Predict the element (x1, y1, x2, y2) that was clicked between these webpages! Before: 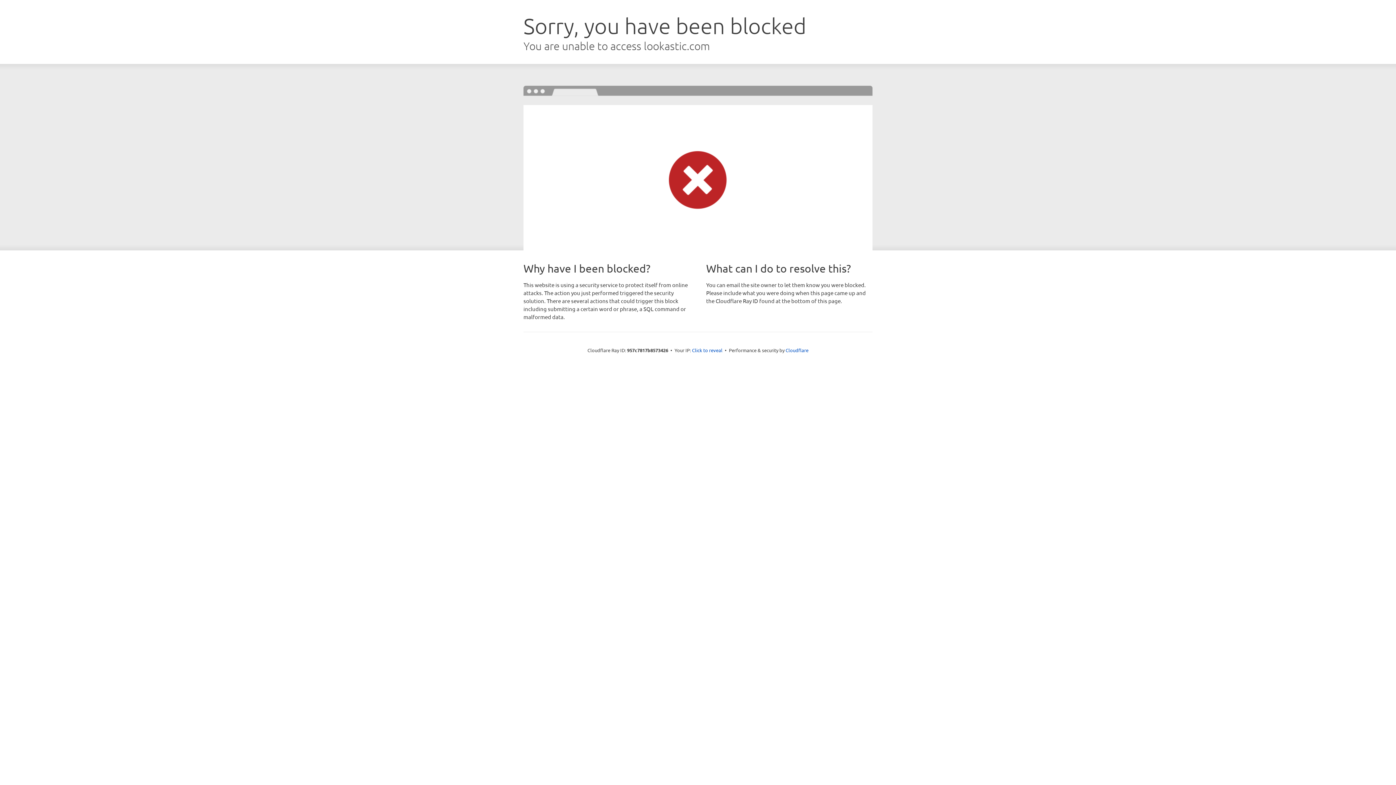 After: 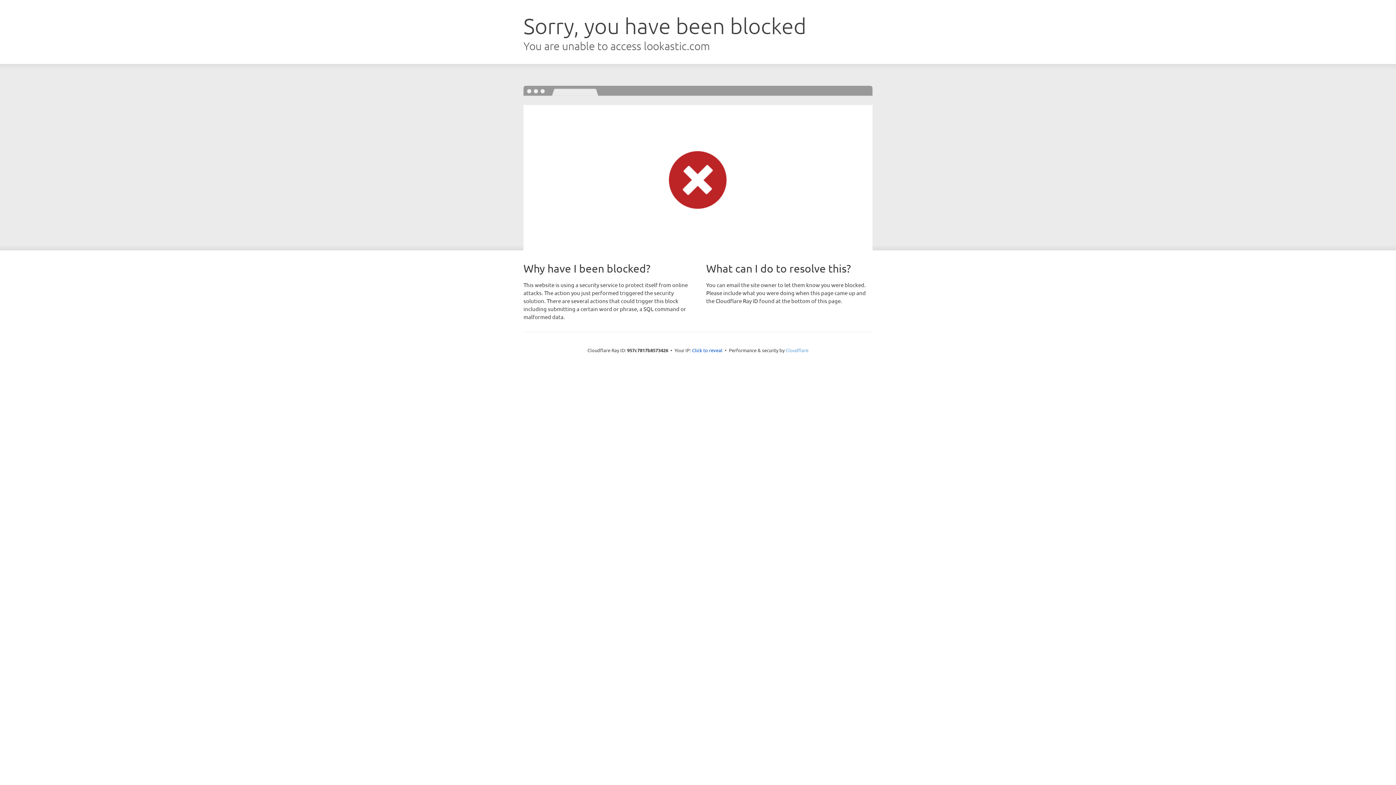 Action: bbox: (785, 347, 808, 353) label: Cloudflare